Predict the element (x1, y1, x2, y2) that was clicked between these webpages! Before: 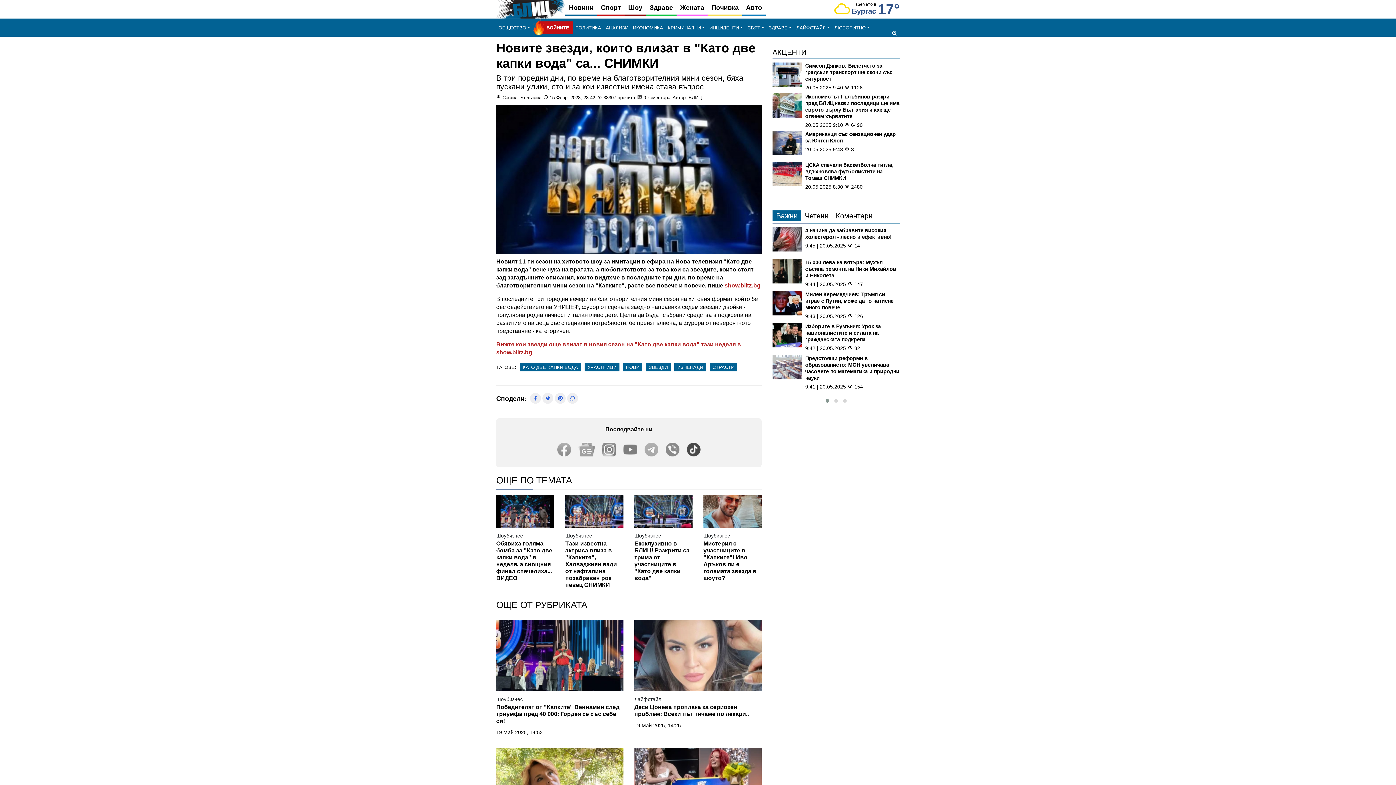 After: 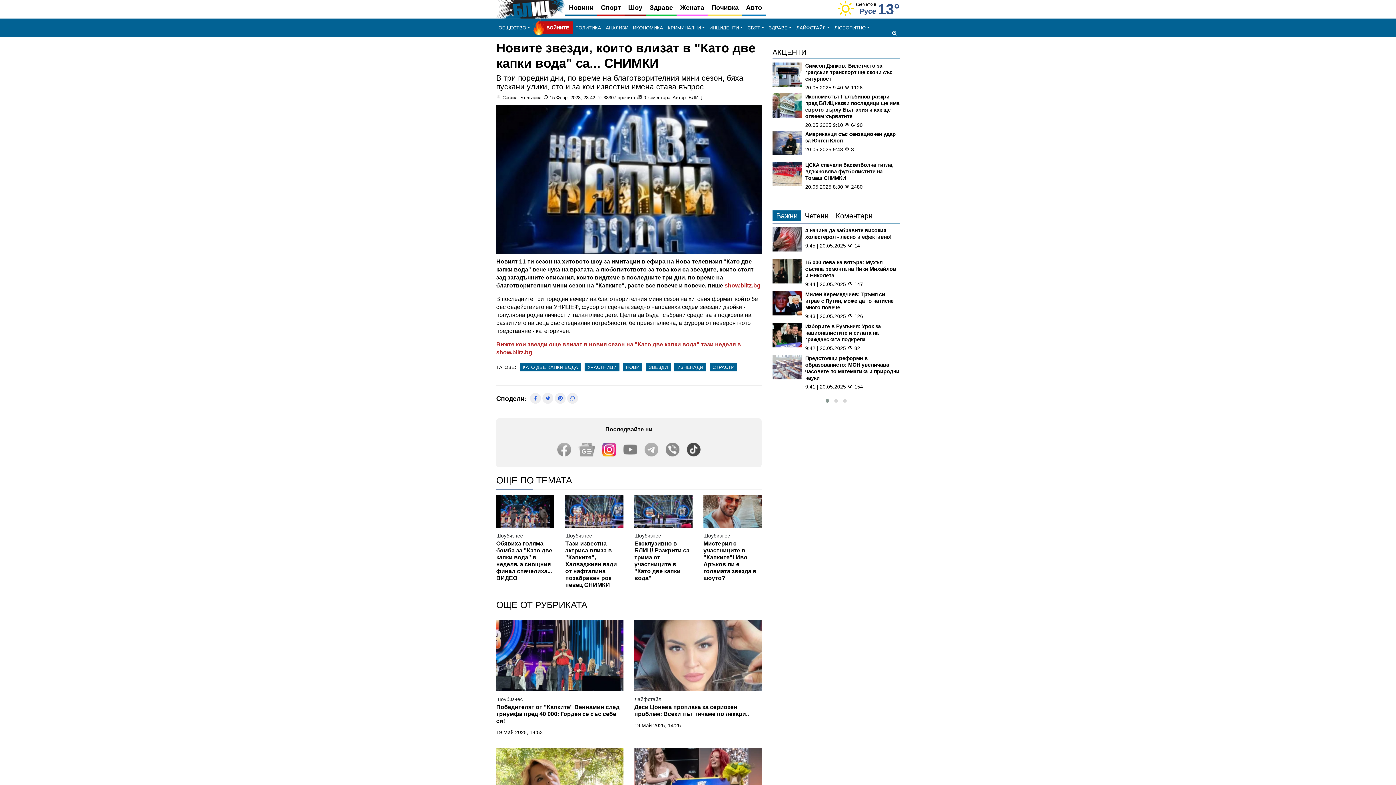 Action: bbox: (602, 439, 616, 460)